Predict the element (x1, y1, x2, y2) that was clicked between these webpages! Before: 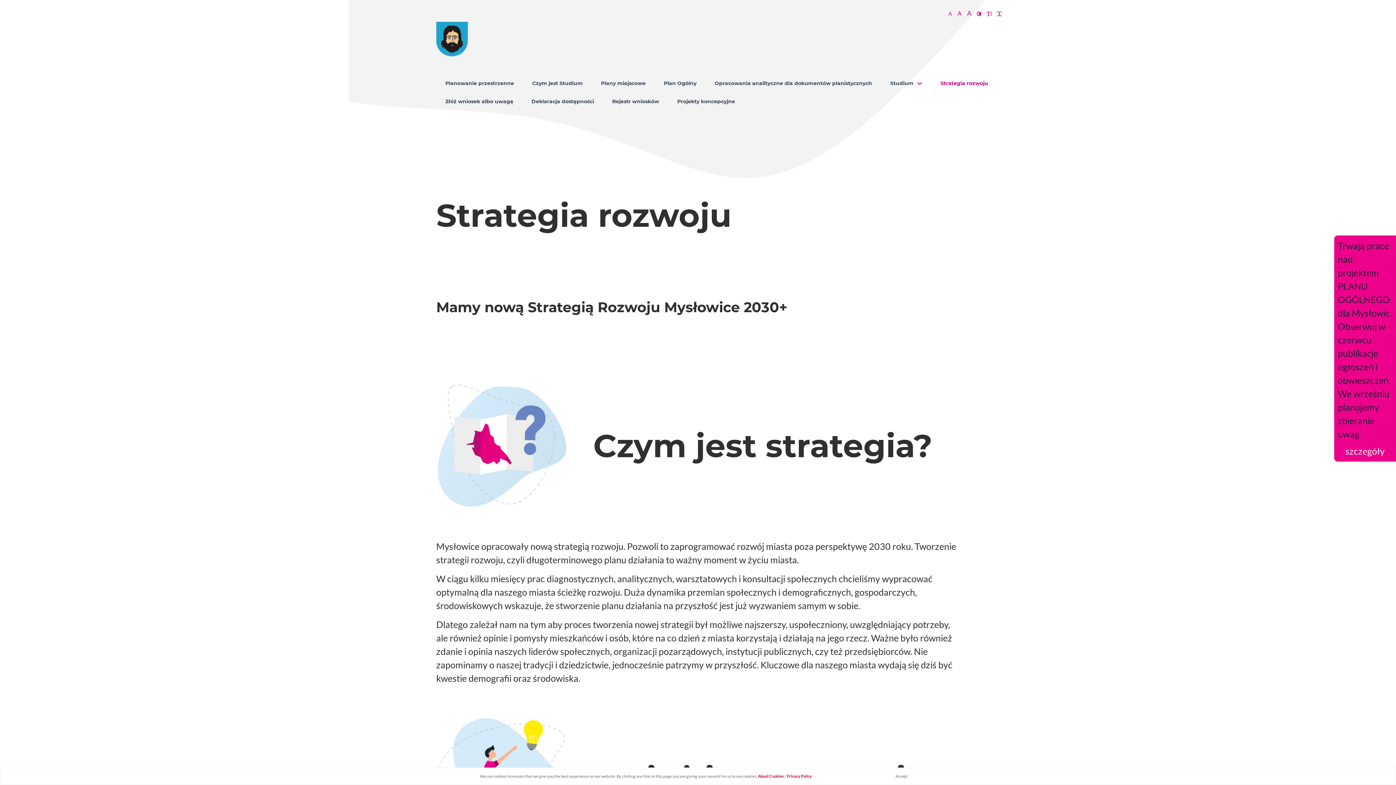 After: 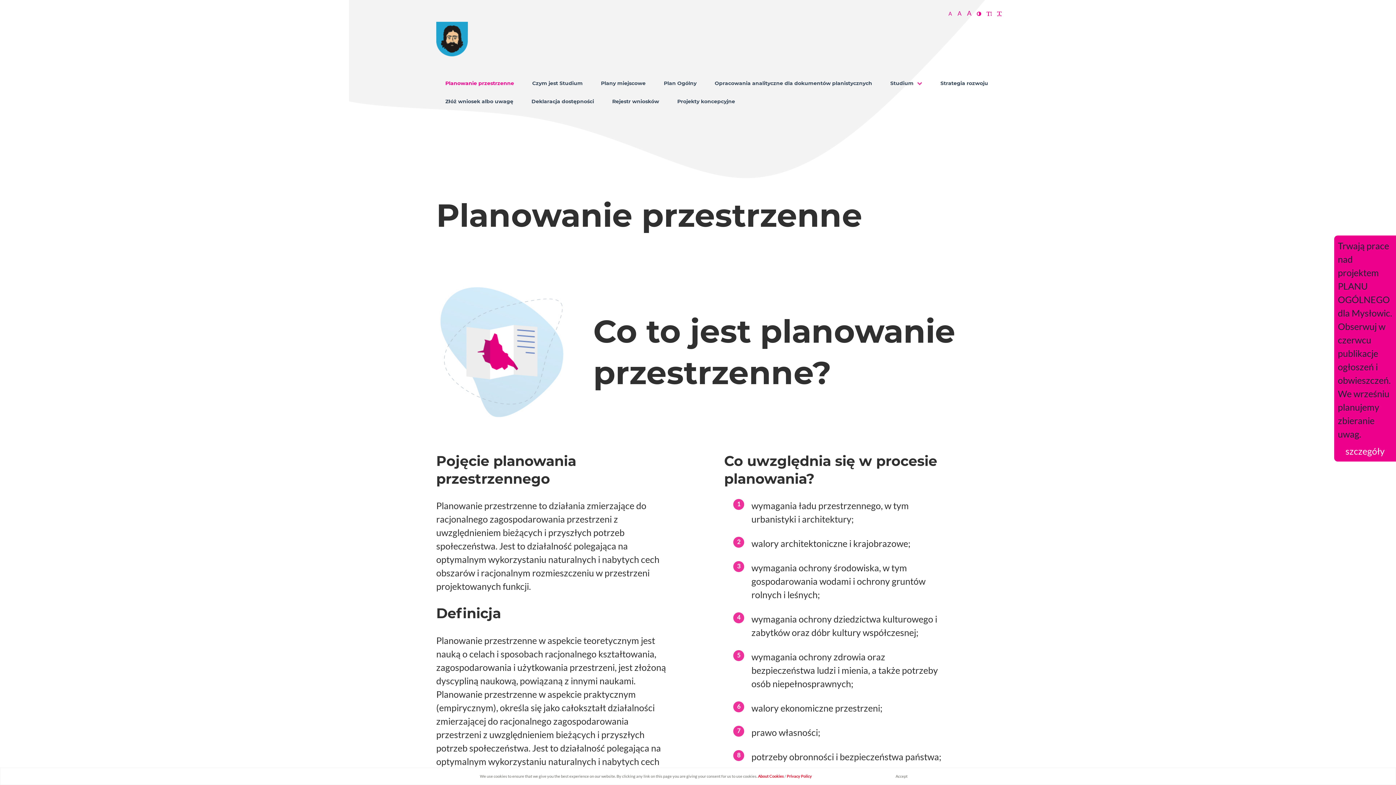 Action: label: Planowanie przestrzenne bbox: (445, 76, 514, 90)